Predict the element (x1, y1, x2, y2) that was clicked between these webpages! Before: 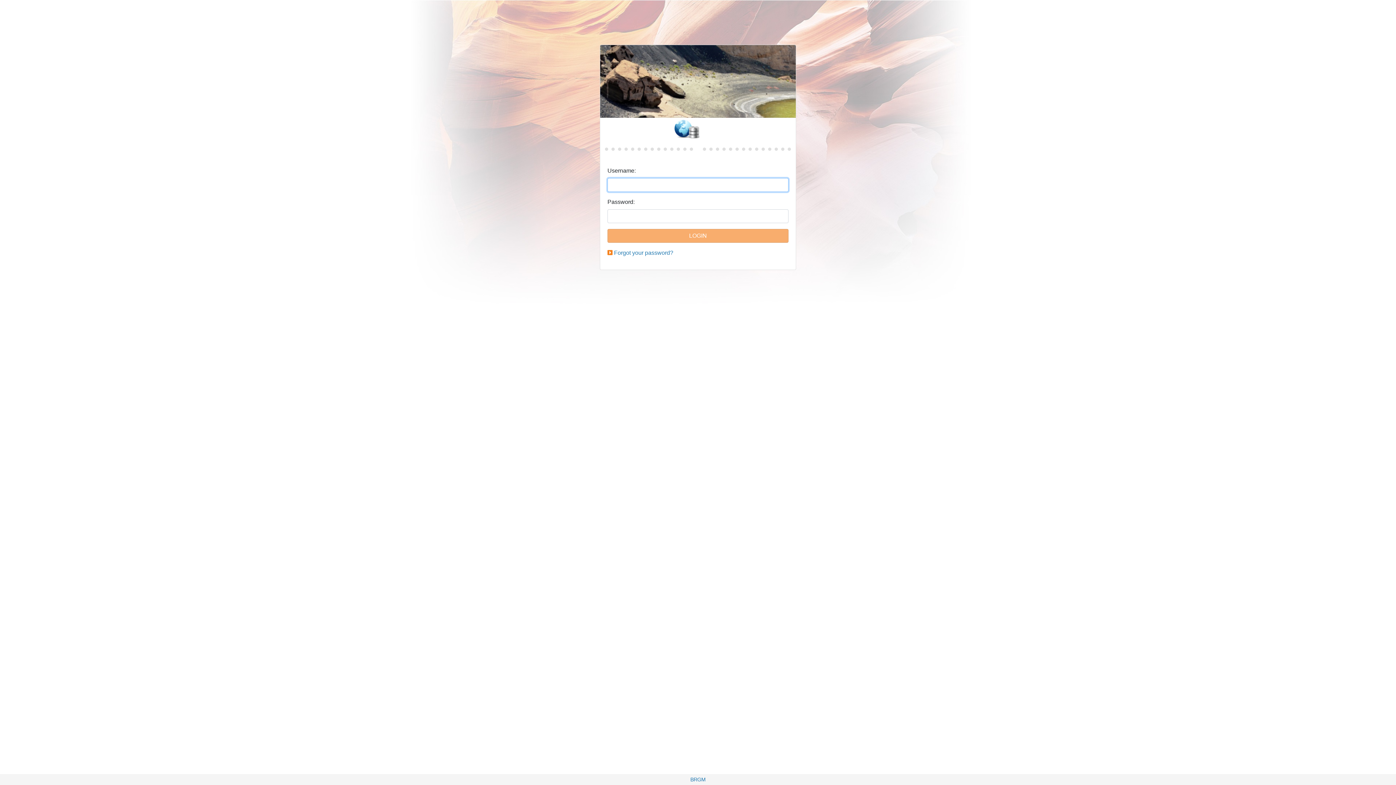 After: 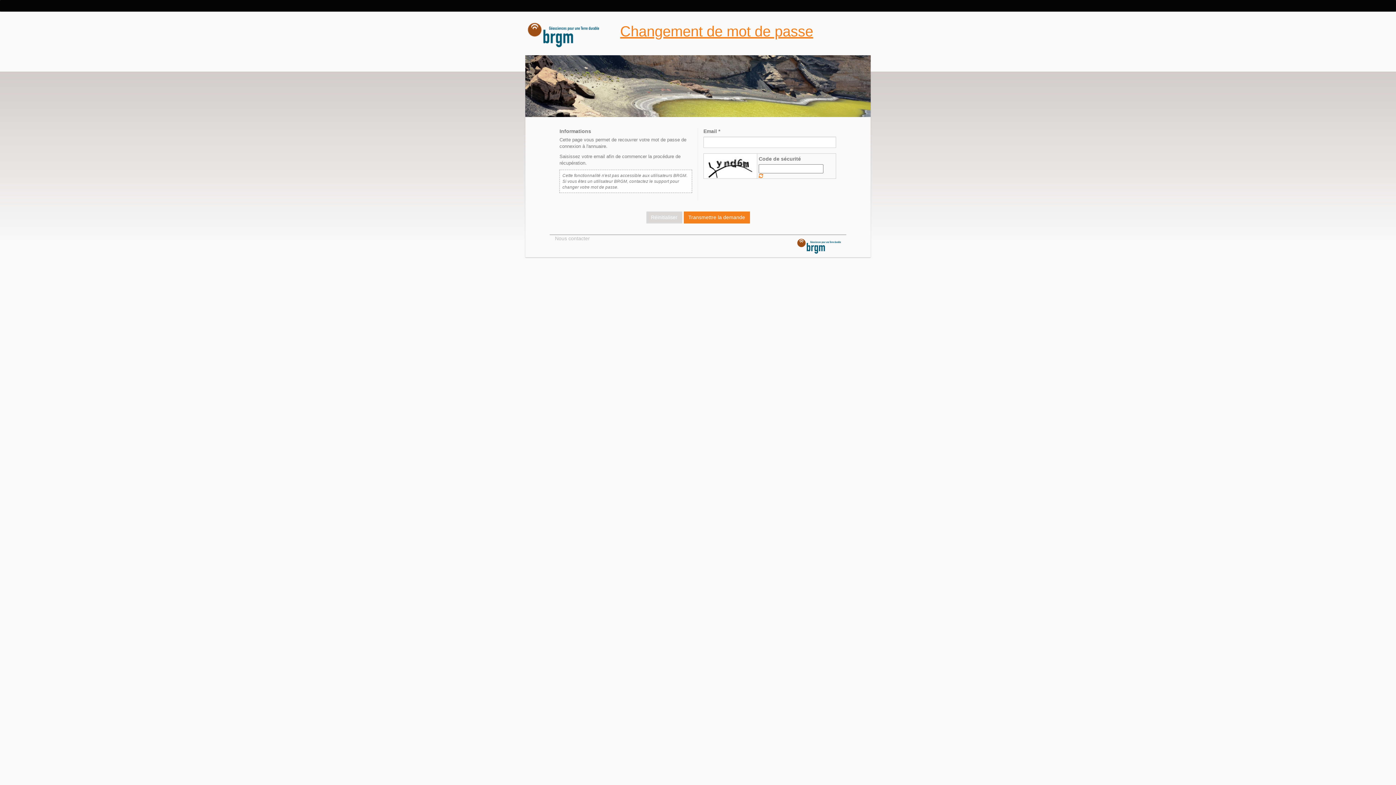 Action: label: Forgot your password? bbox: (614, 249, 673, 256)